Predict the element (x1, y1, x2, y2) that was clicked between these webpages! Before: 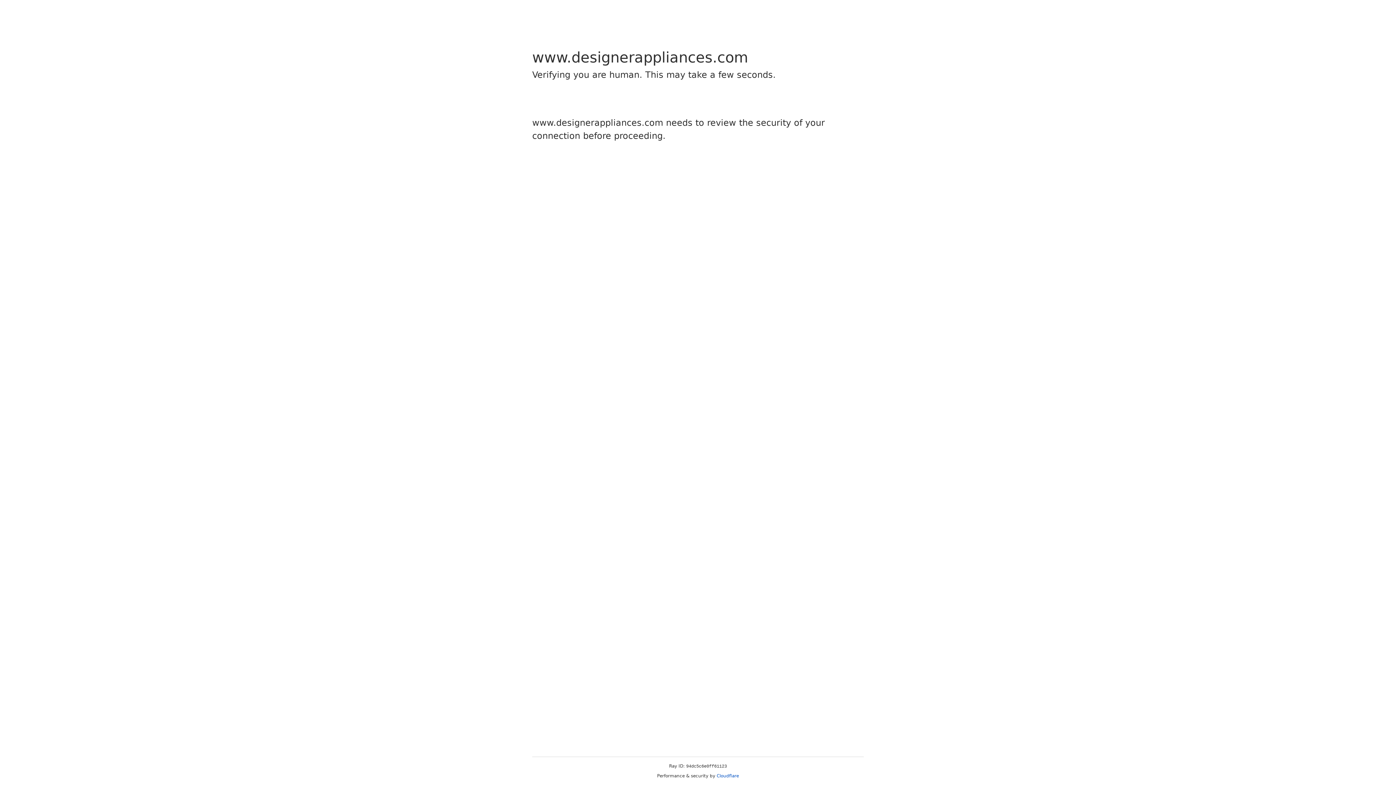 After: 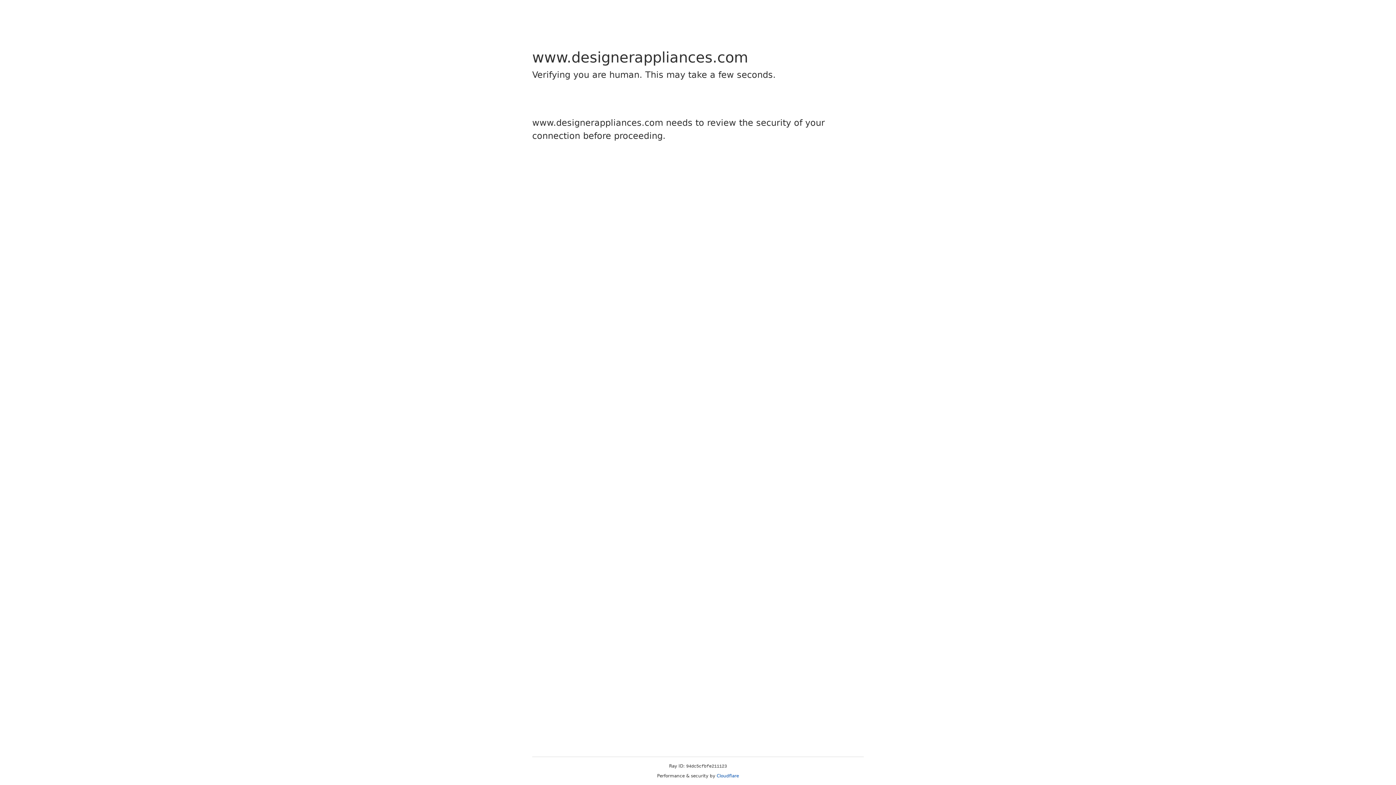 Action: bbox: (716, 773, 739, 778) label: Cloudflare